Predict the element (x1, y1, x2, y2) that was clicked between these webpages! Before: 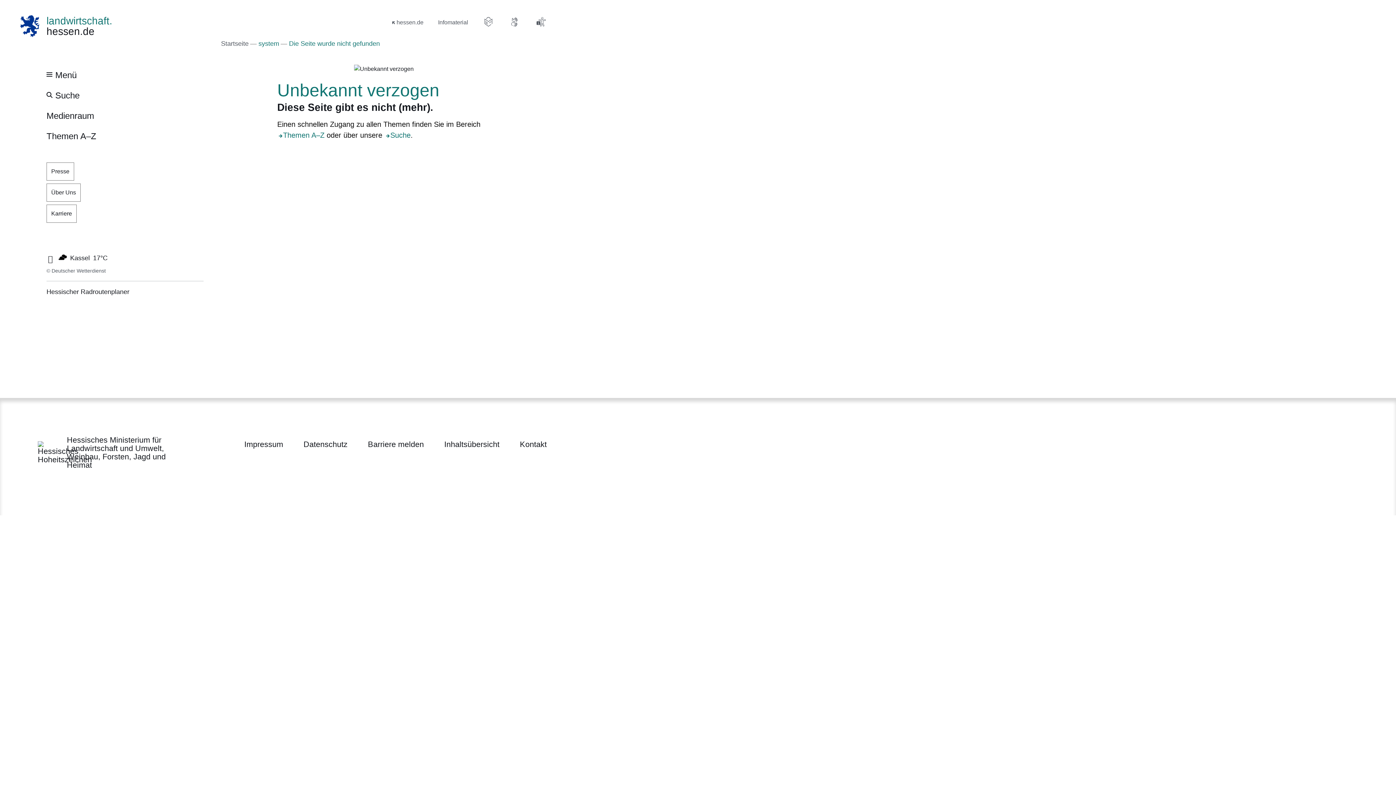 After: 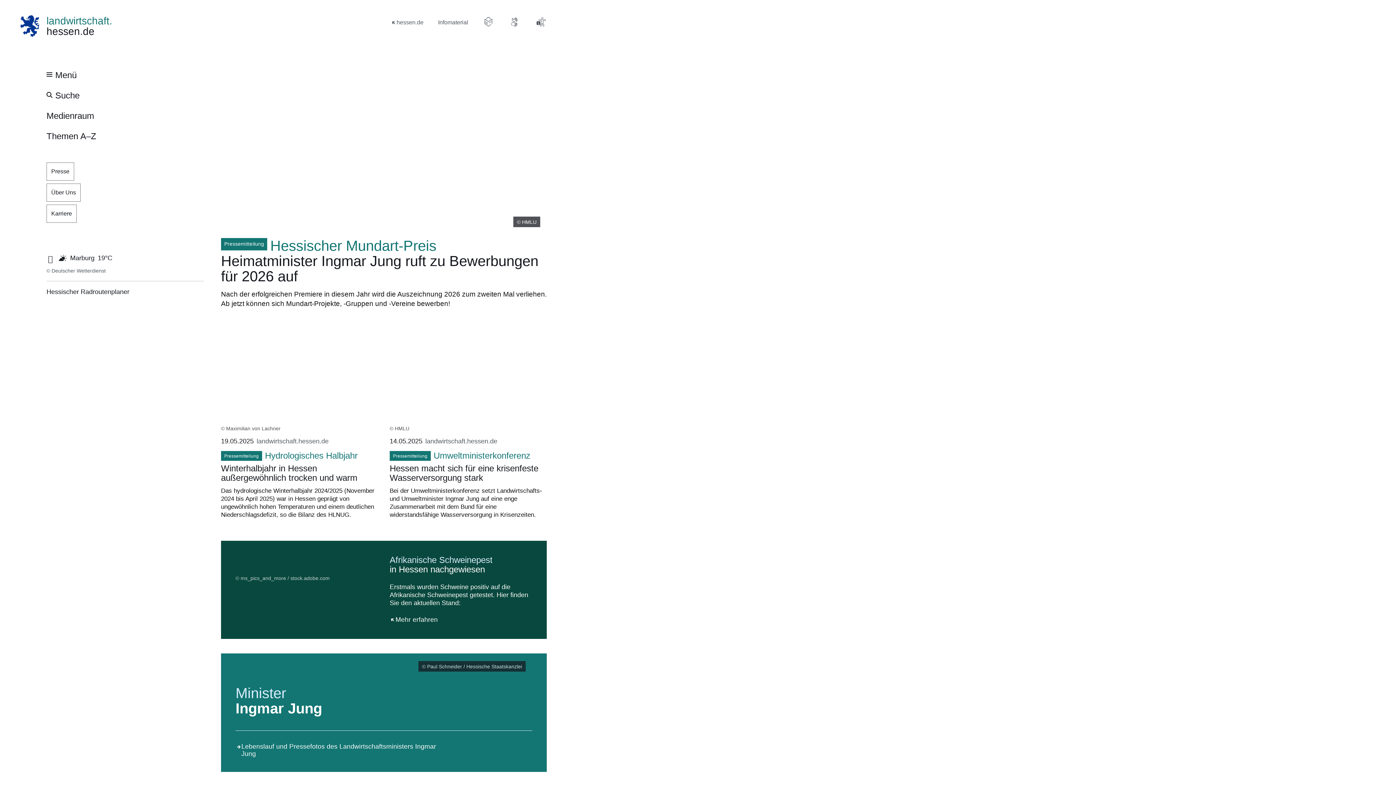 Action: bbox: (221, 38, 248, 48) label: Startseite